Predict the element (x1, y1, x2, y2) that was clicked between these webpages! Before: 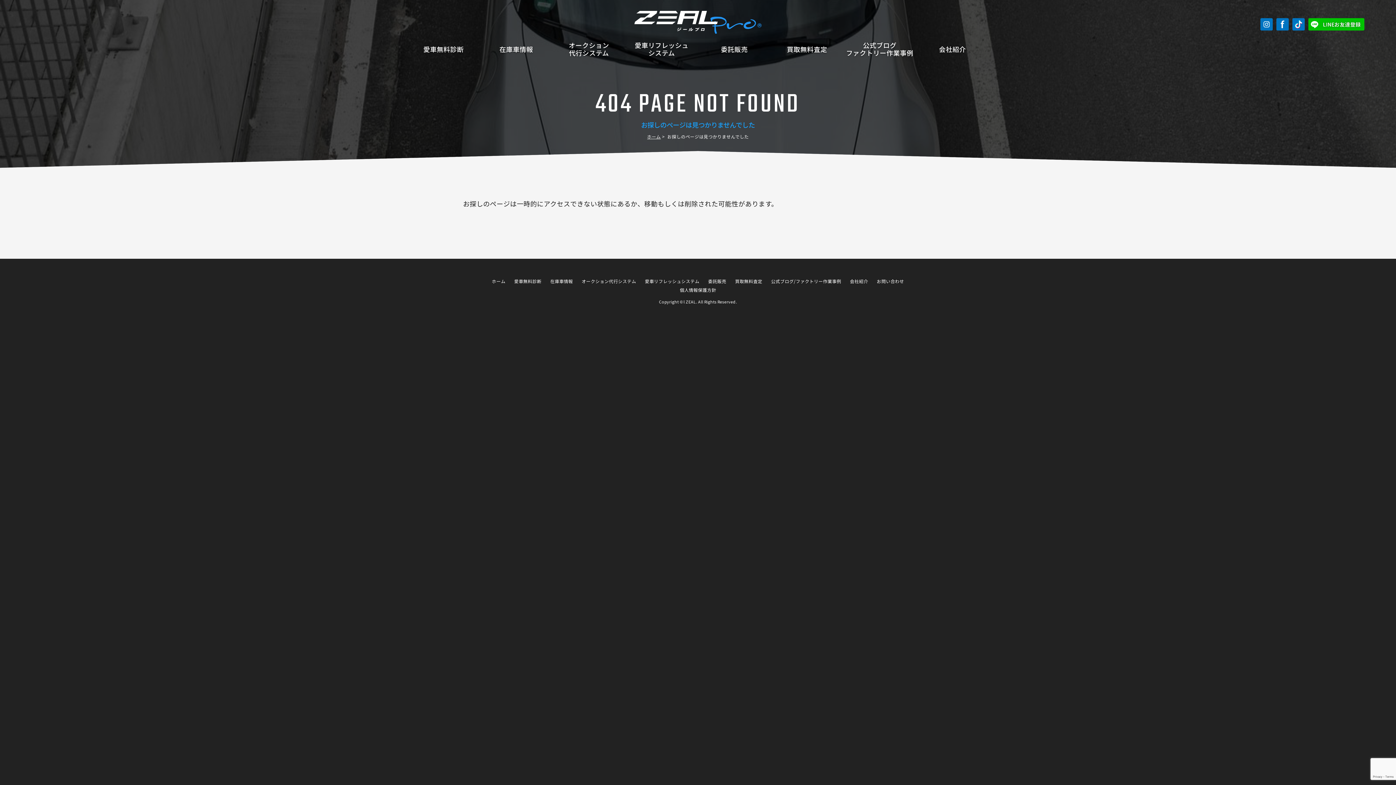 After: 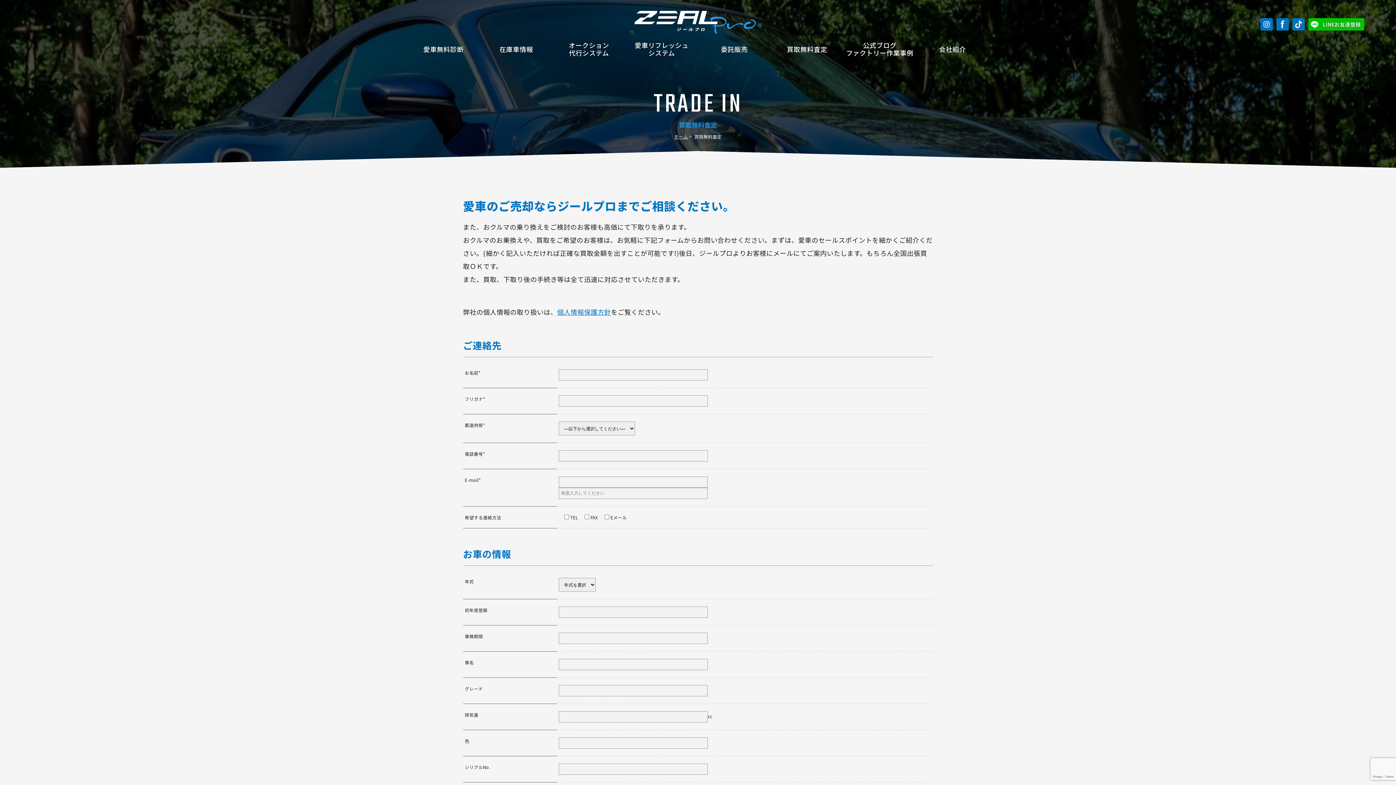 Action: bbox: (735, 278, 762, 284) label: 買取無料査定